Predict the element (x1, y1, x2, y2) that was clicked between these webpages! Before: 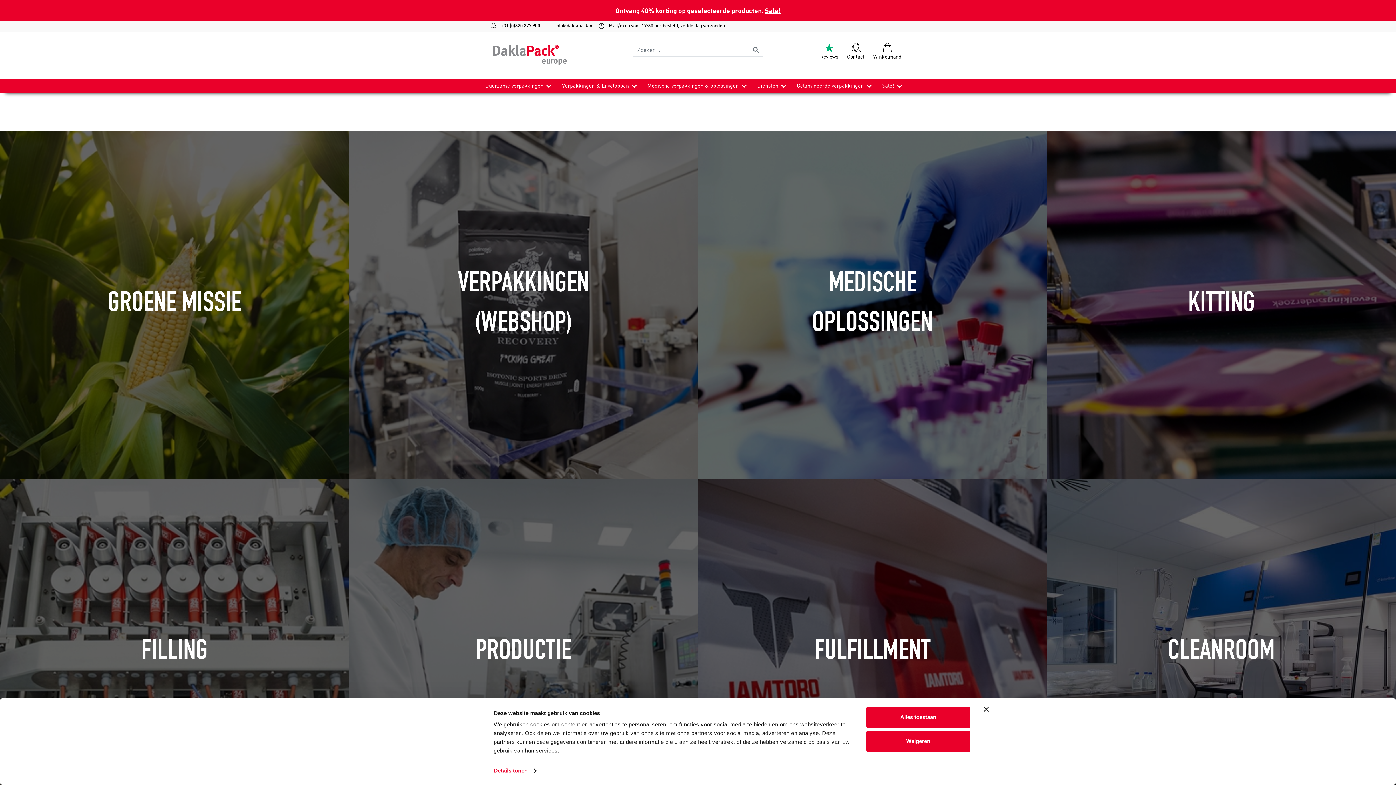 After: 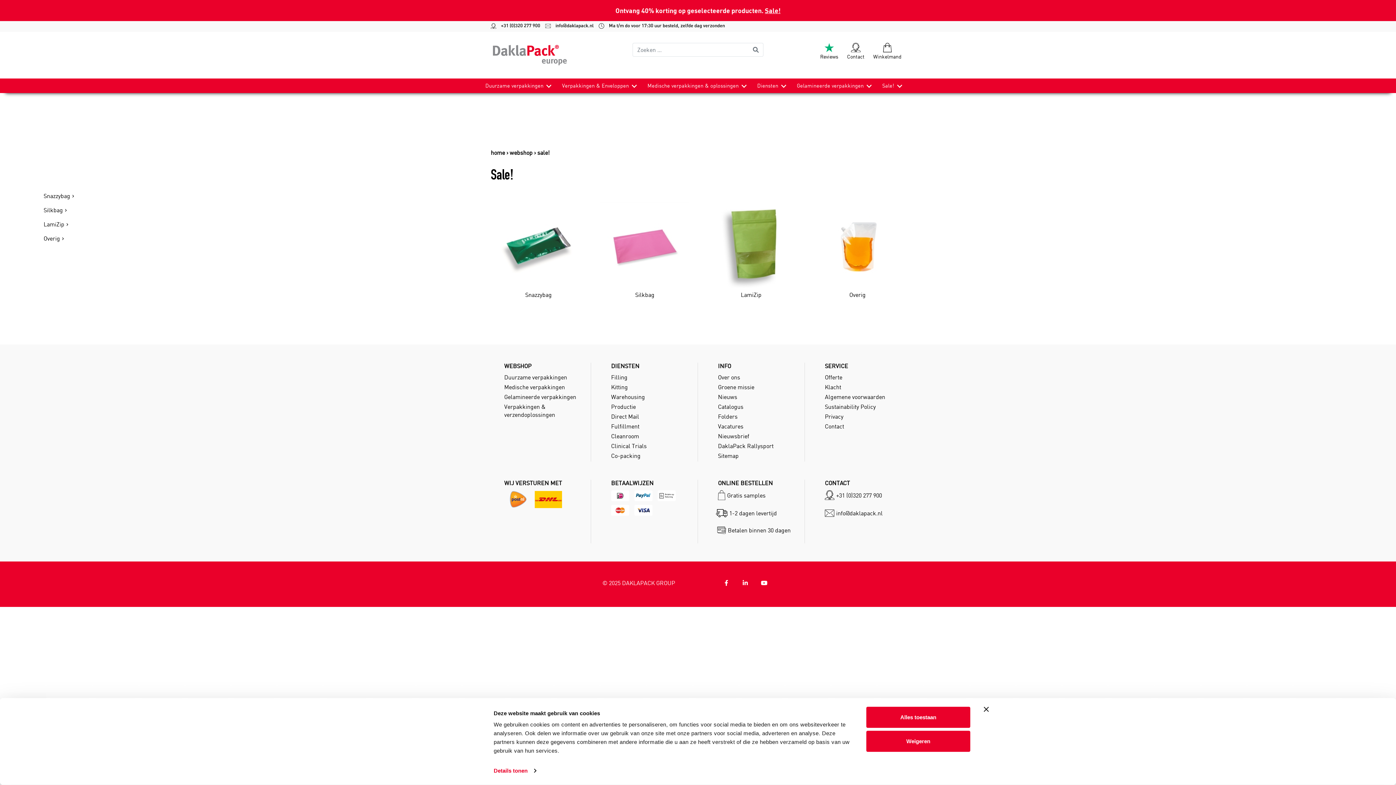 Action: bbox: (882, 78, 894, 93) label: Sale!